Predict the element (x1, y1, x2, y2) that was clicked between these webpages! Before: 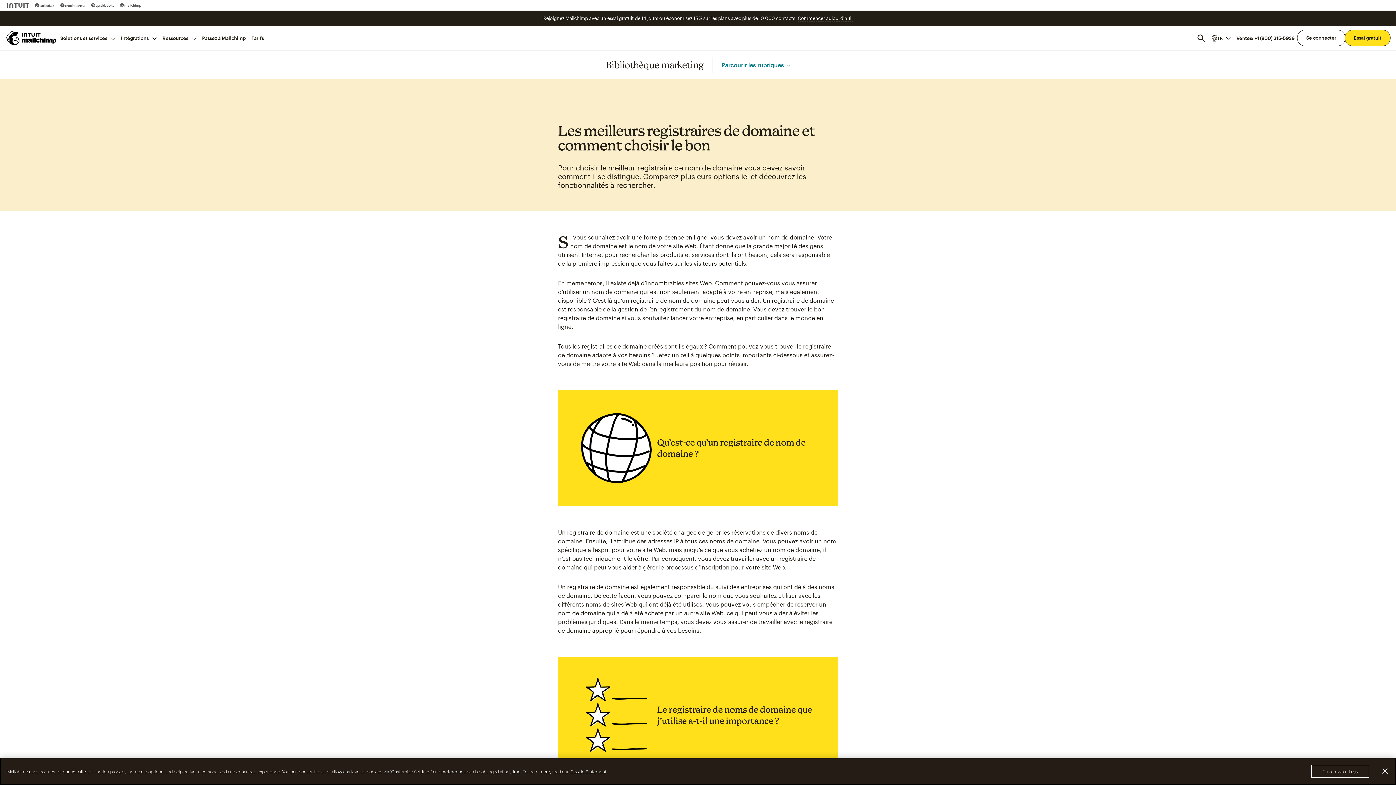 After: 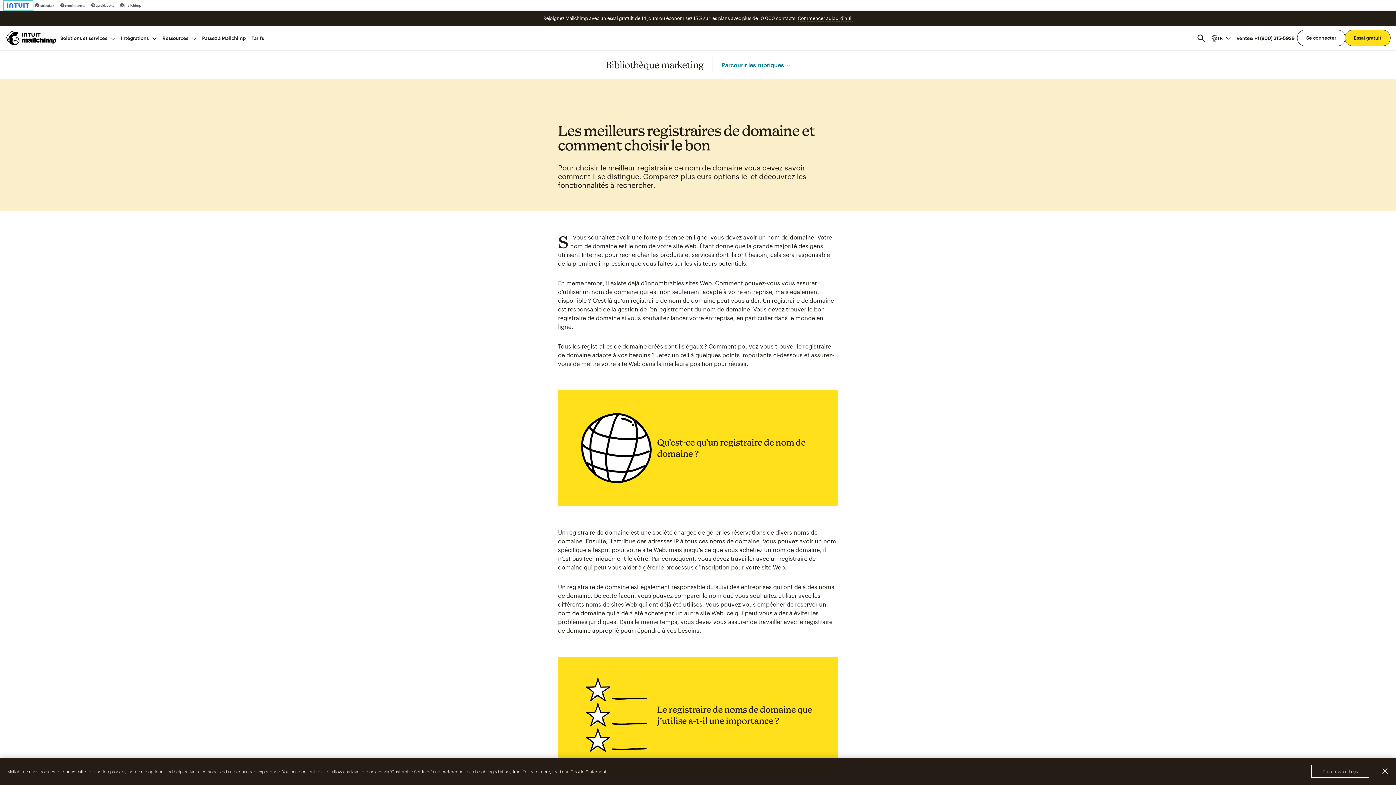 Action: bbox: (4, 1, 32, 9) label: Intuit